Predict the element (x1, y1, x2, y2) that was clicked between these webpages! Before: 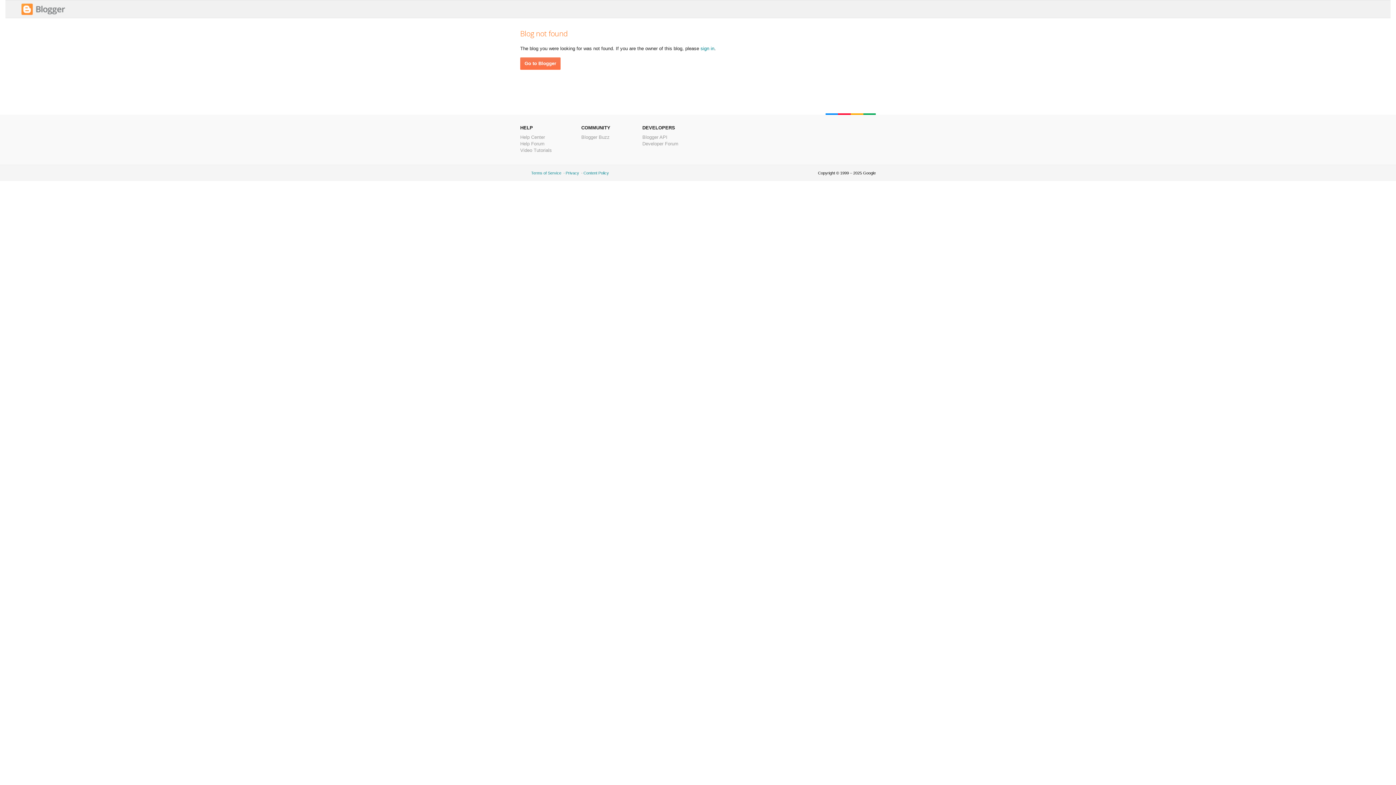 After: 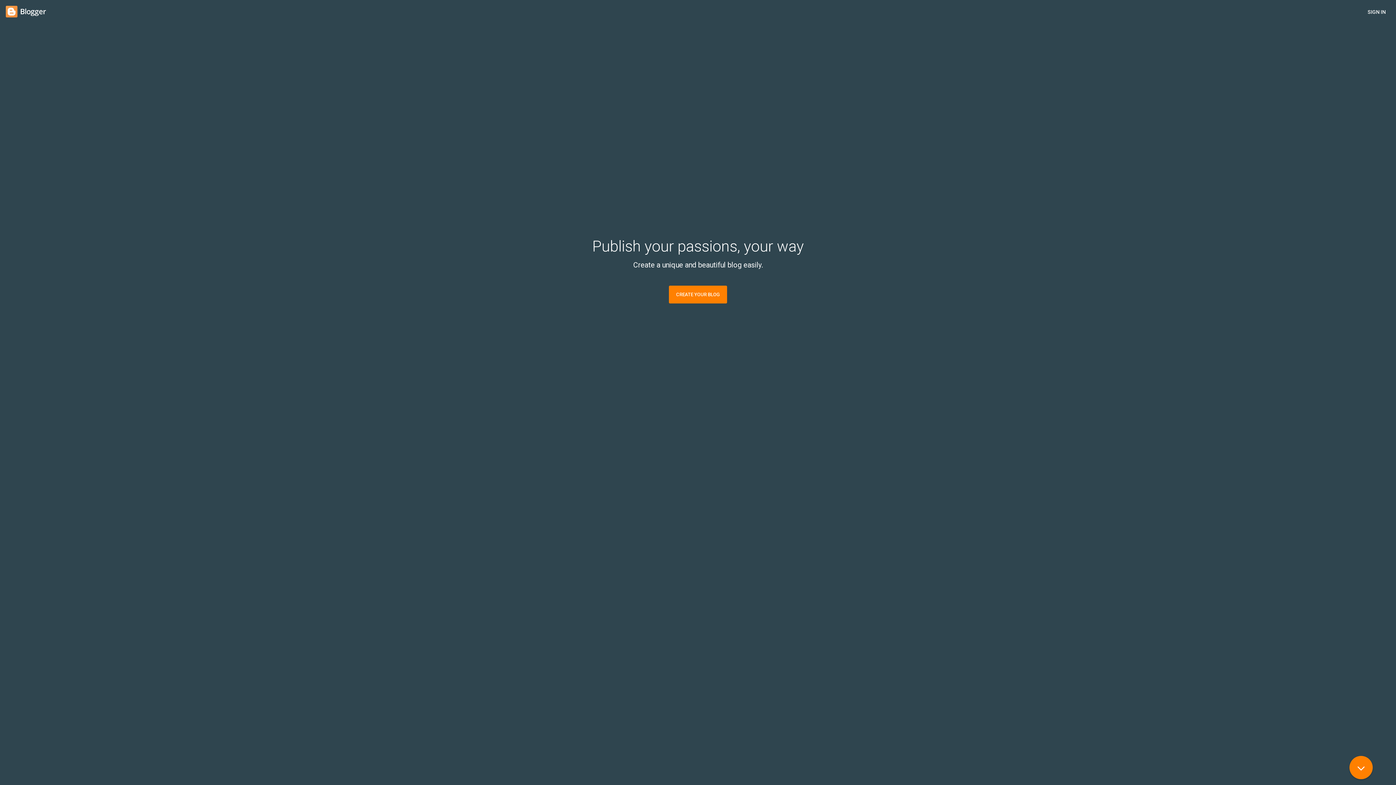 Action: label: Go to Blogger bbox: (520, 57, 560, 69)